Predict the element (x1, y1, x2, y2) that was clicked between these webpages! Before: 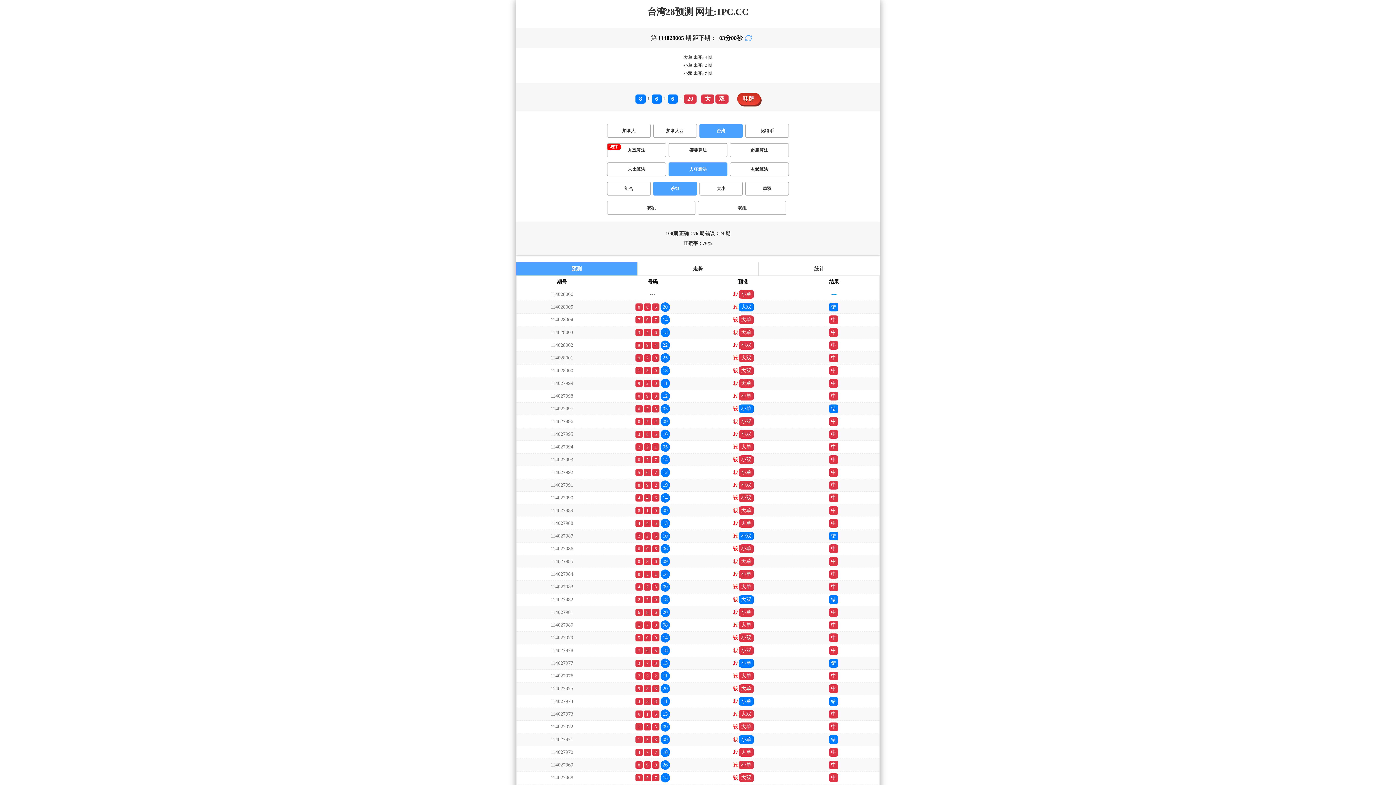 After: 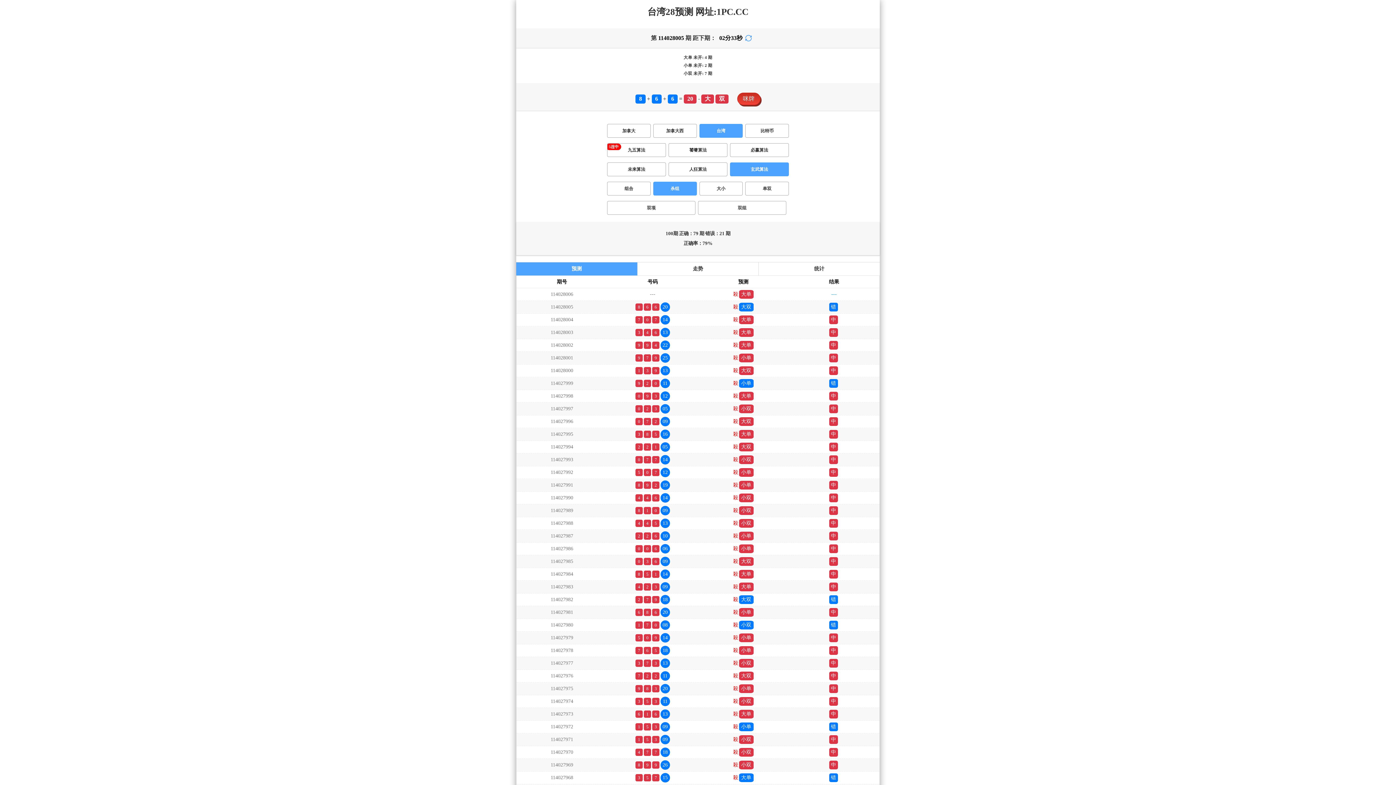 Action: label: 玄武算法 bbox: (730, 162, 789, 176)